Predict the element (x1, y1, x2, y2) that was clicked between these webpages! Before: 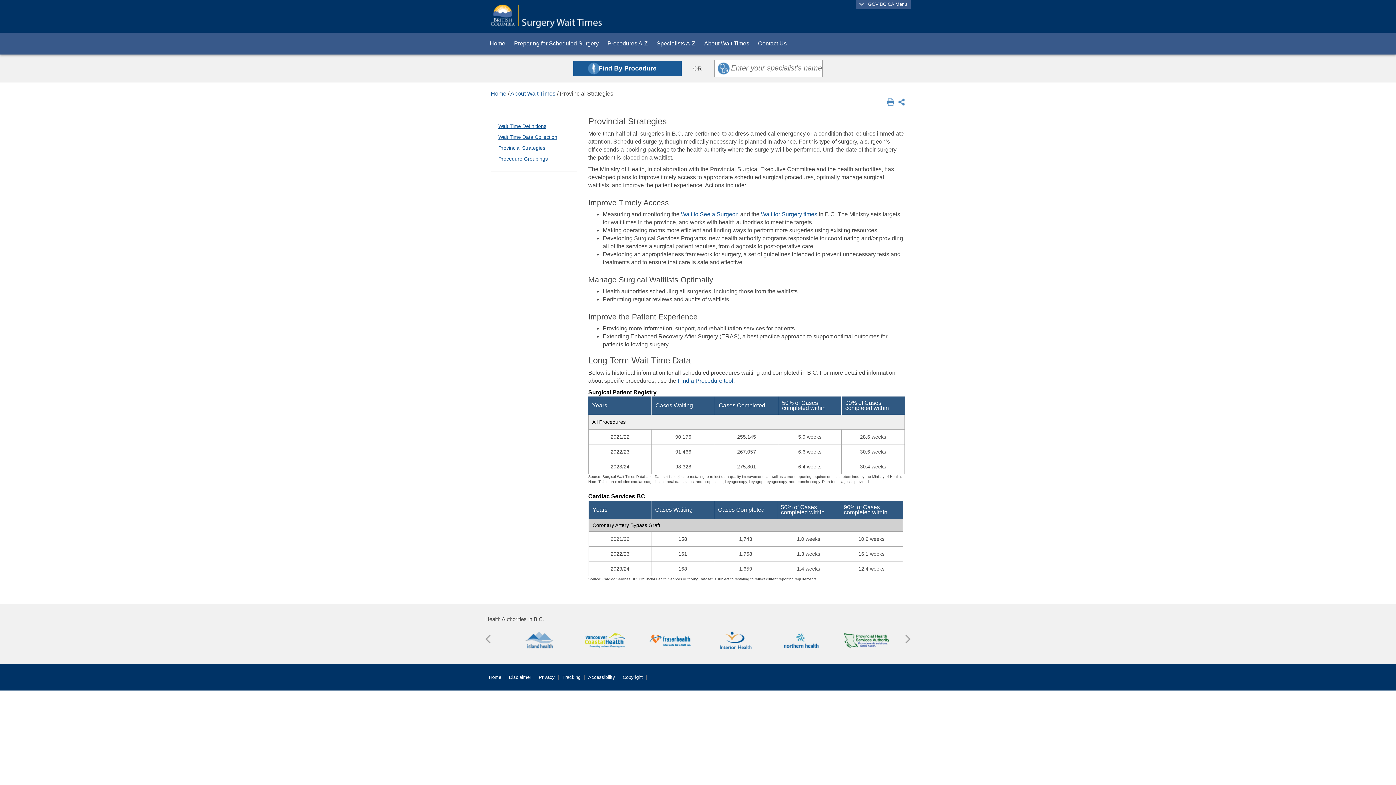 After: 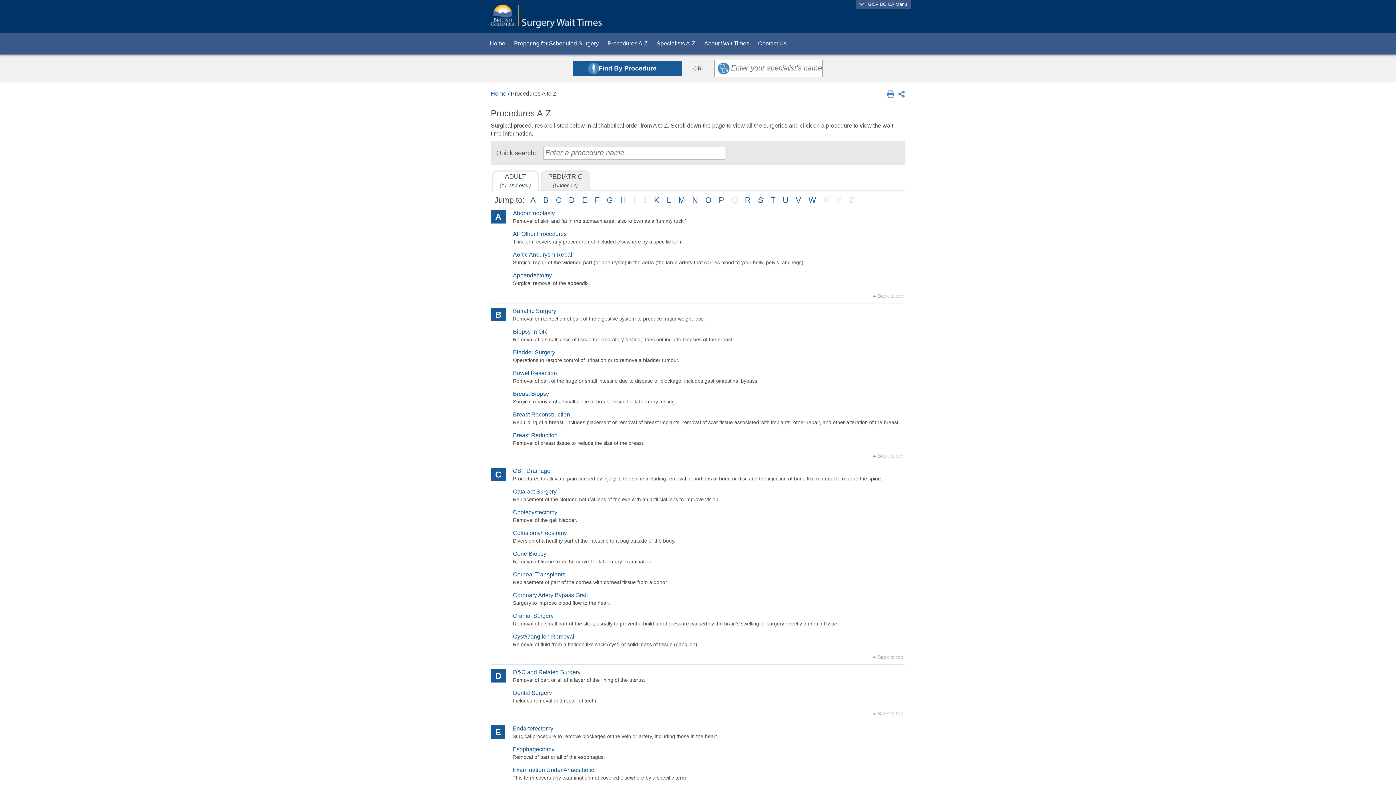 Action: bbox: (603, 32, 652, 54) label: Procedures A-Z